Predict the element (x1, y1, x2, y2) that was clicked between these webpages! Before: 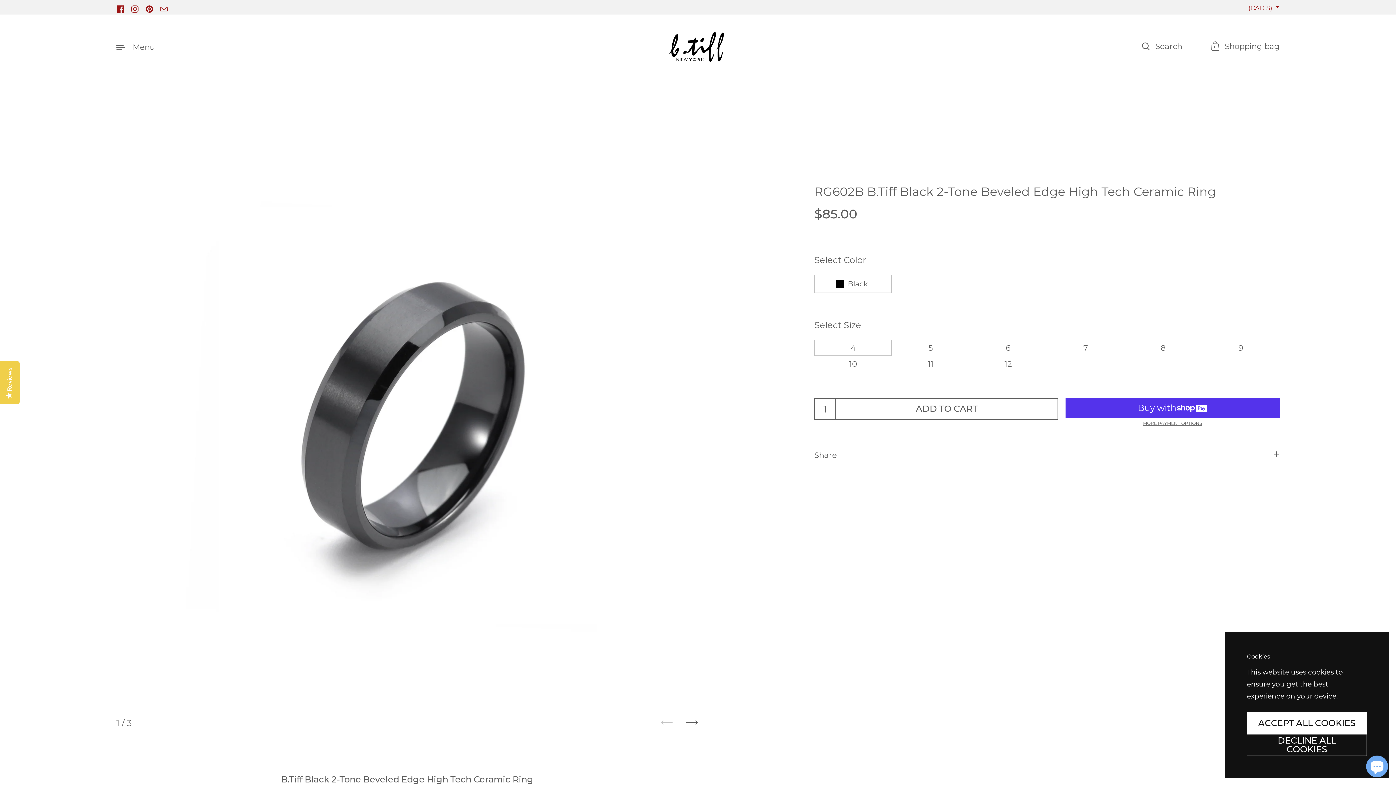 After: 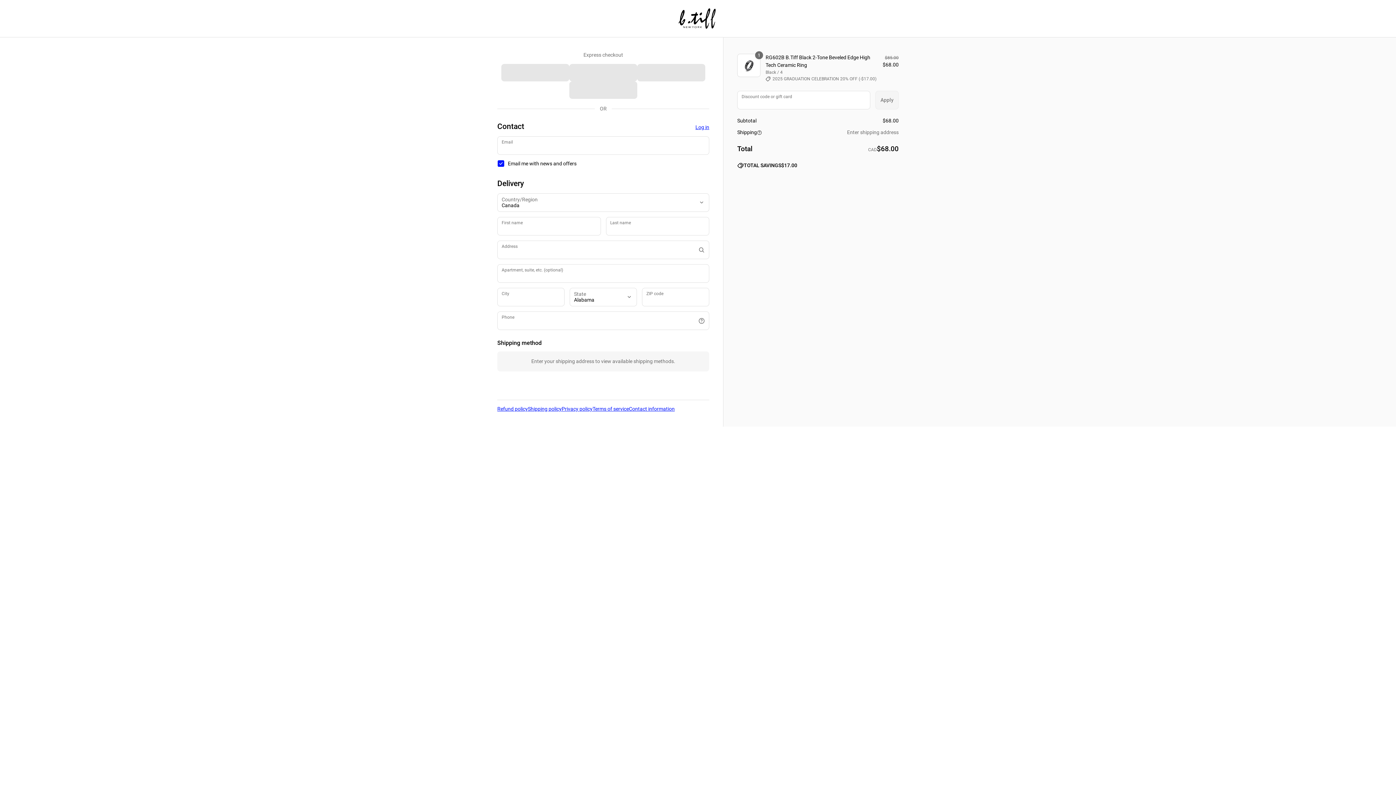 Action: bbox: (1065, 420, 1280, 426) label: MORE PAYMENT OPTIONS